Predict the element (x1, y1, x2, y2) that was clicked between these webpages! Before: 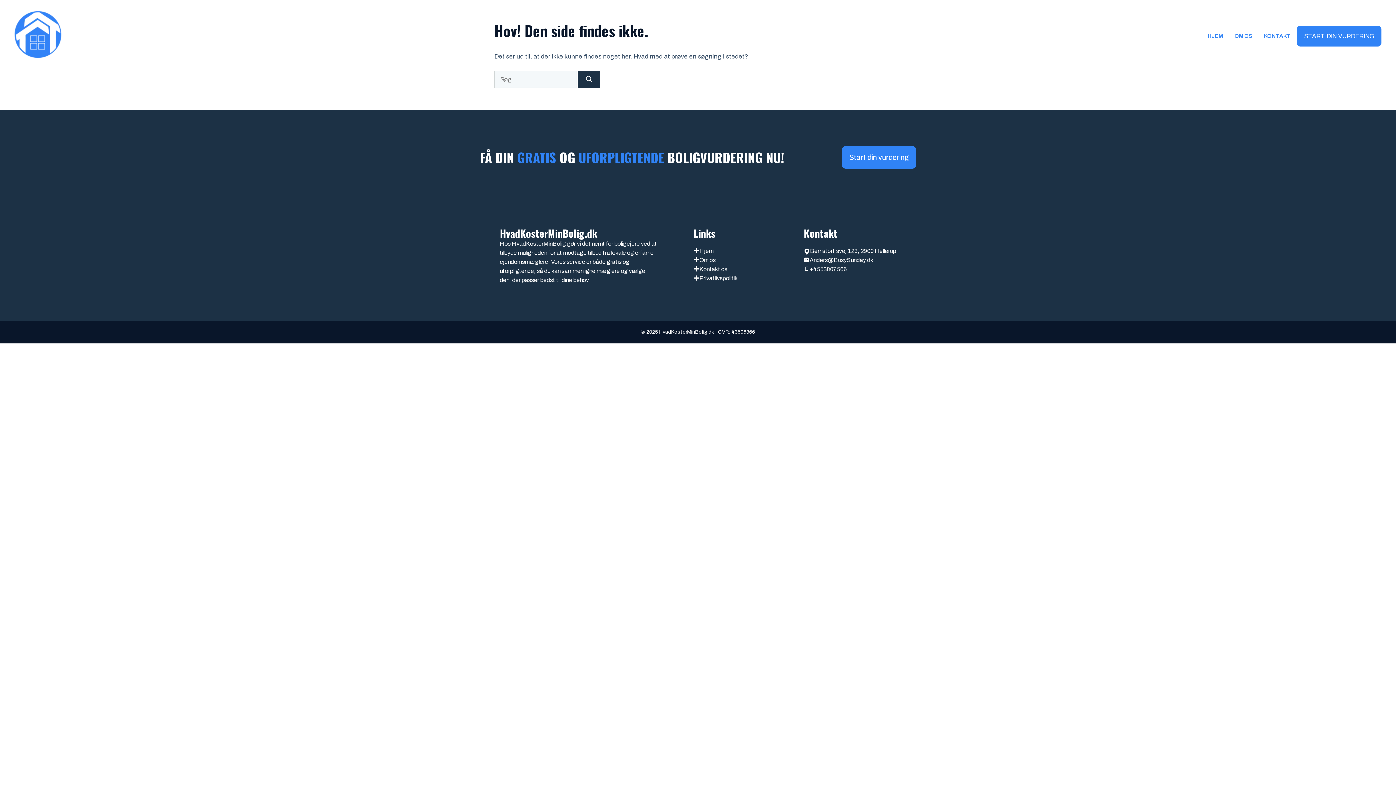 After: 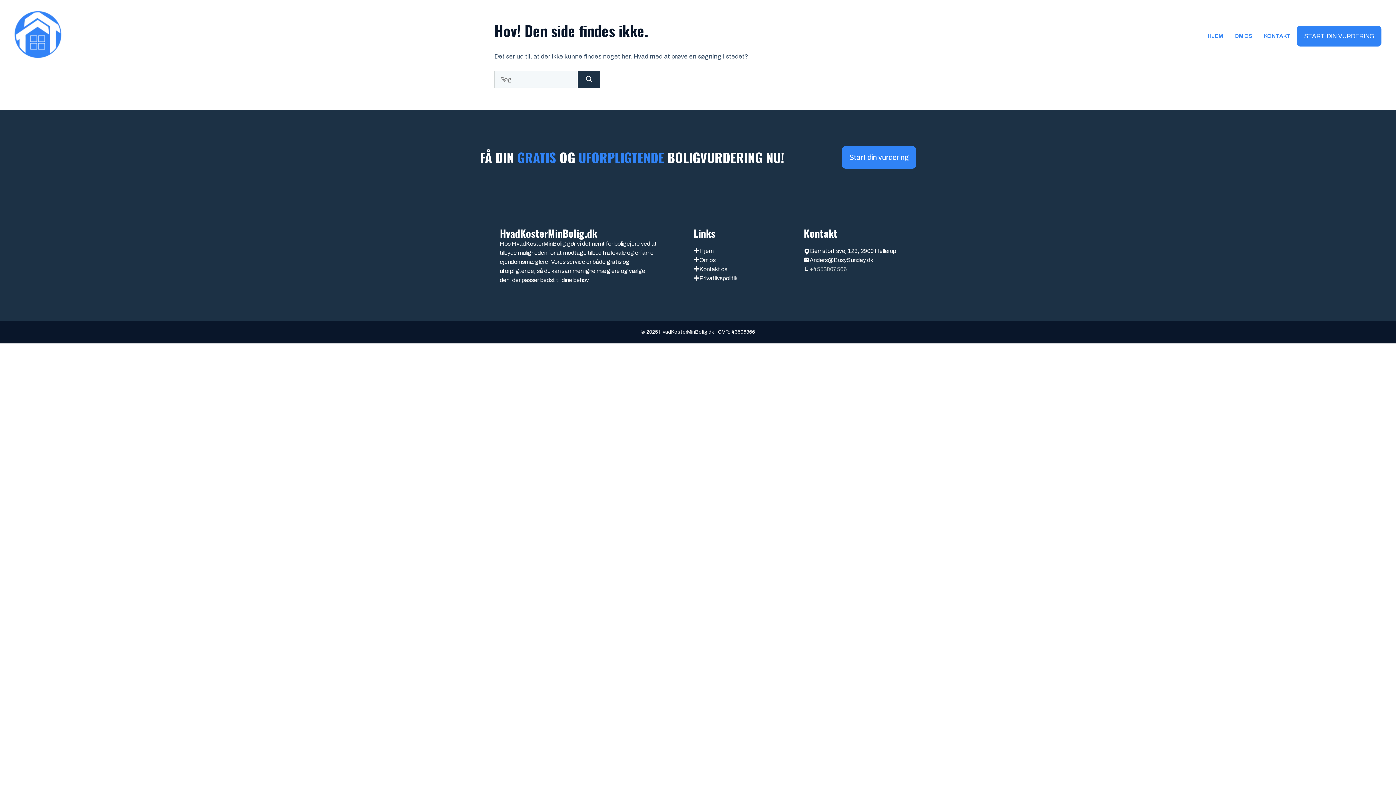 Action: label: +4553807566 bbox: (809, 266, 846, 272)